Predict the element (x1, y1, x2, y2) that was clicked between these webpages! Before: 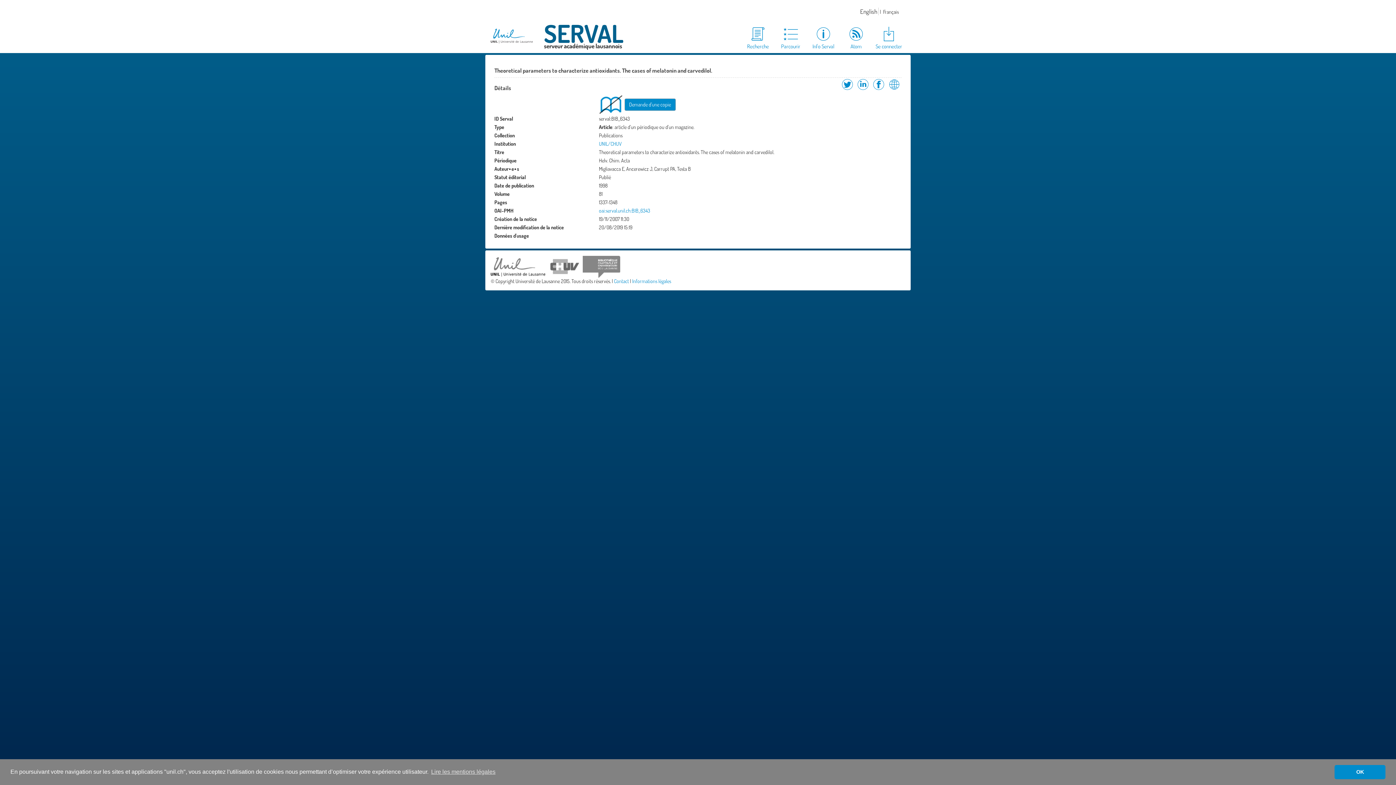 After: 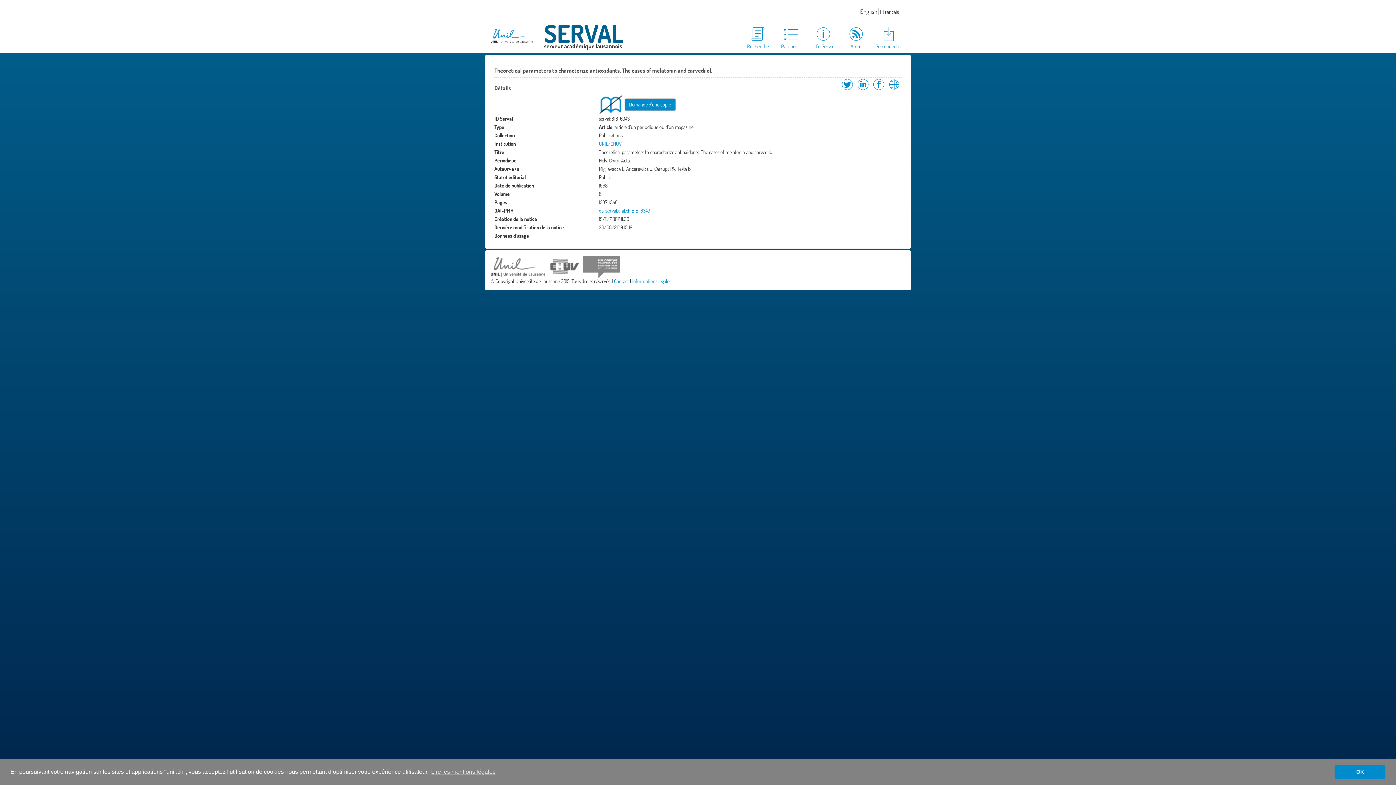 Action: bbox: (490, 28, 533, 43)